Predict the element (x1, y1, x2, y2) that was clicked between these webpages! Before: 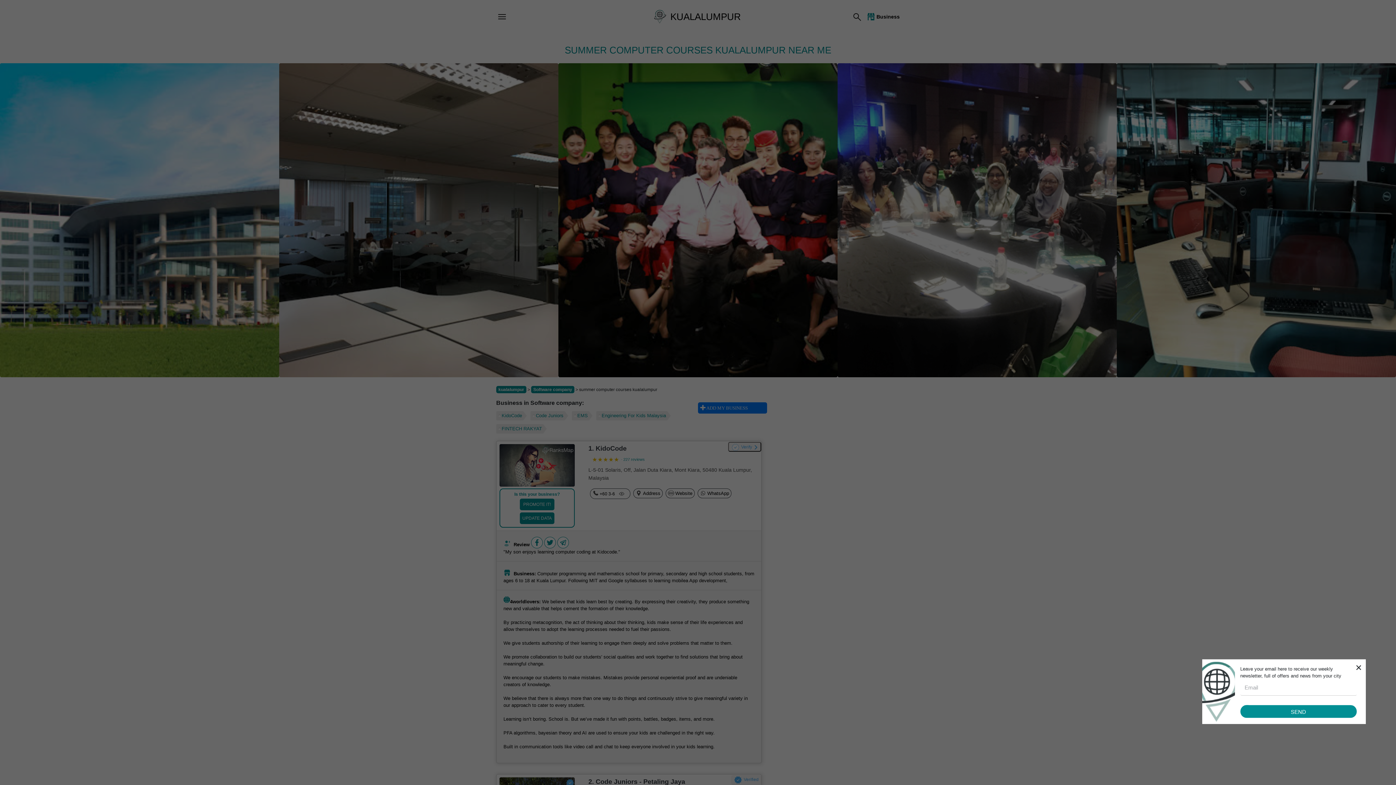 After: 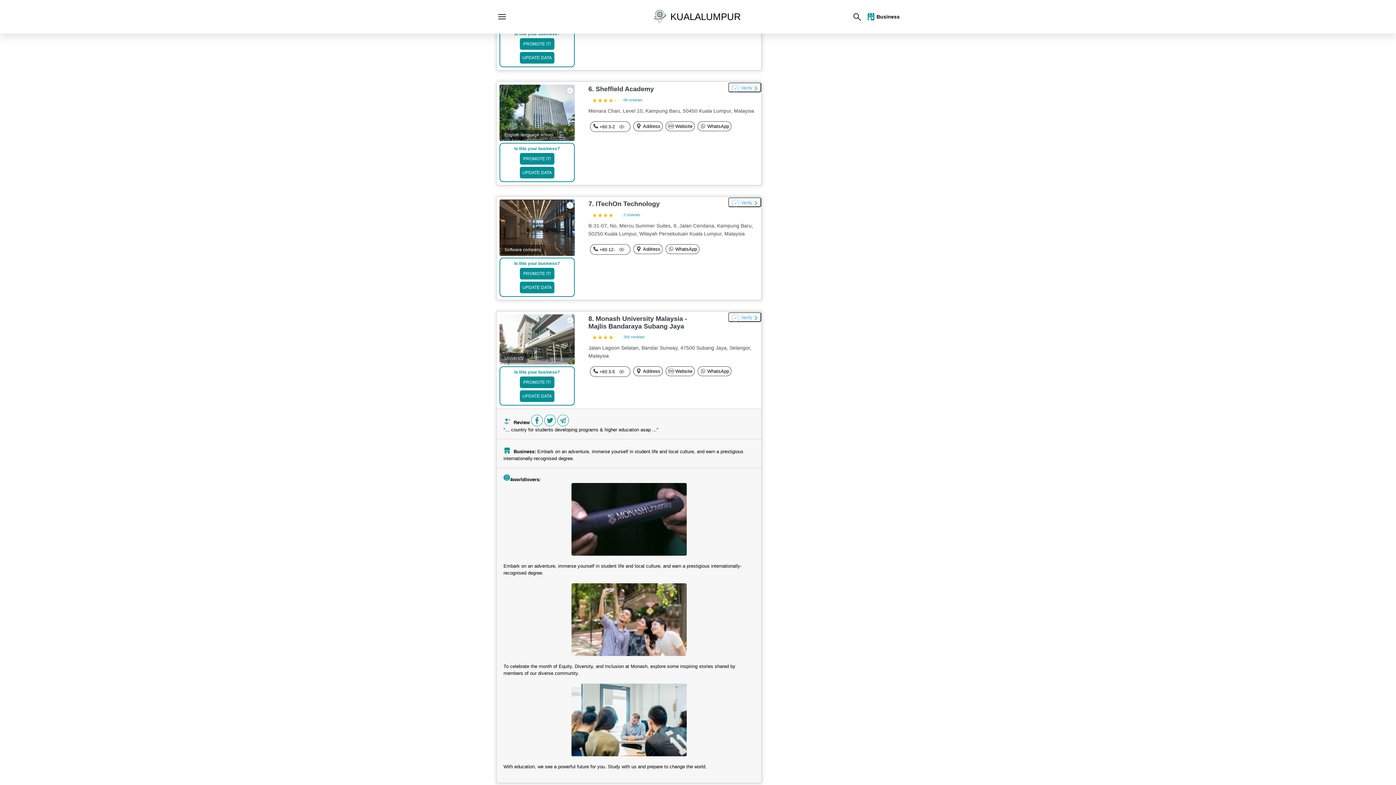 Action: label: FINTECH RAKYAT bbox: (496, 424, 546, 433)